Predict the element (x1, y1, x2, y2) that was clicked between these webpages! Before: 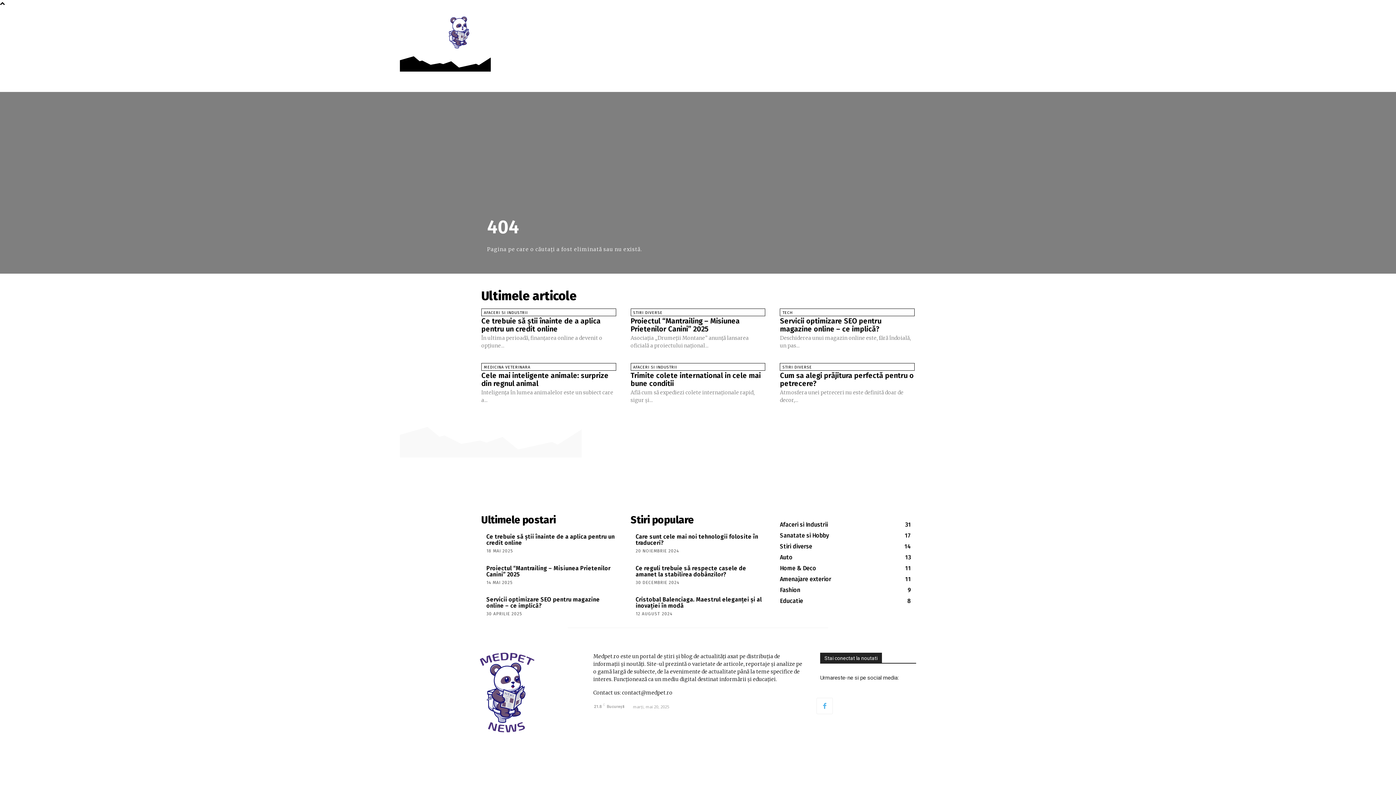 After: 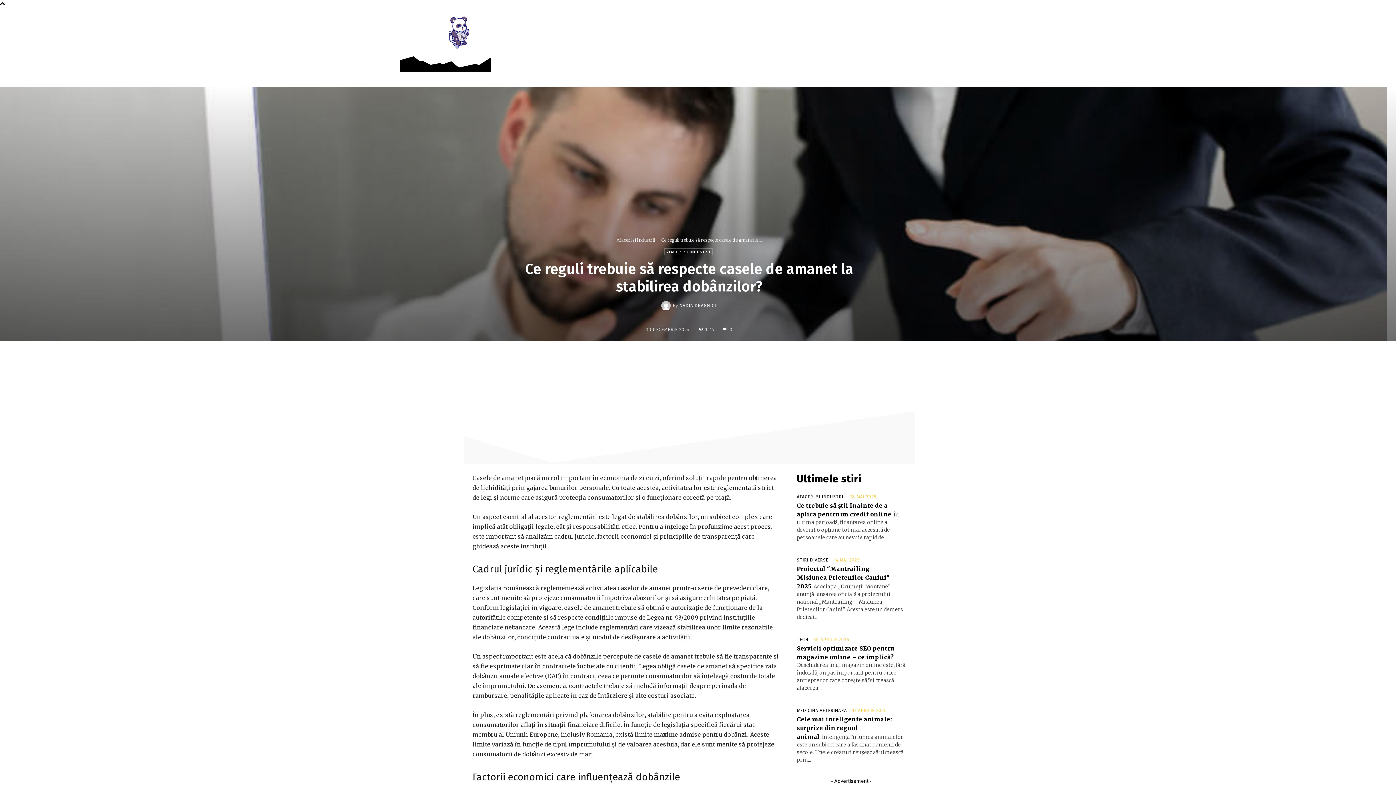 Action: label: Ce reguli trebuie să respecte casele de amanet la stabilirea dobânzilor? bbox: (635, 565, 746, 578)